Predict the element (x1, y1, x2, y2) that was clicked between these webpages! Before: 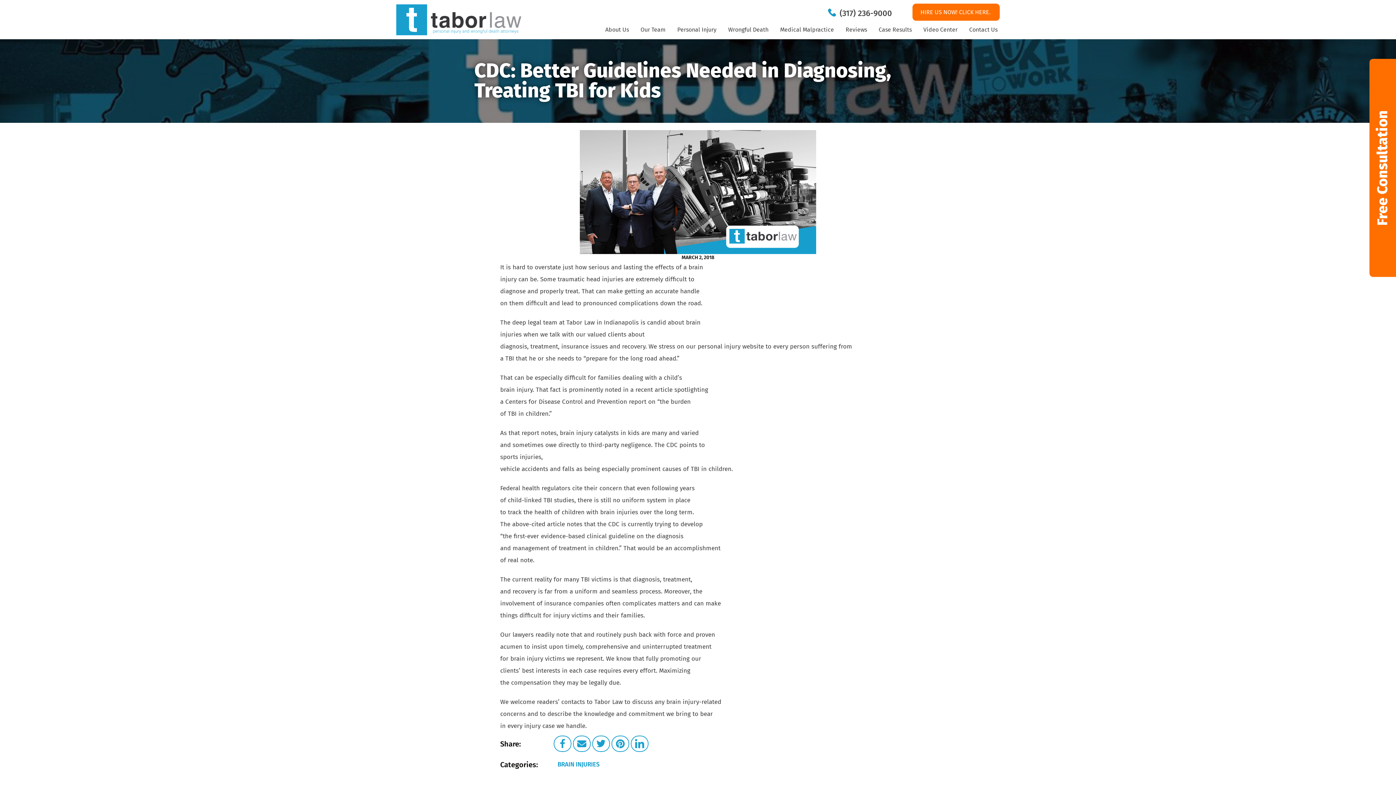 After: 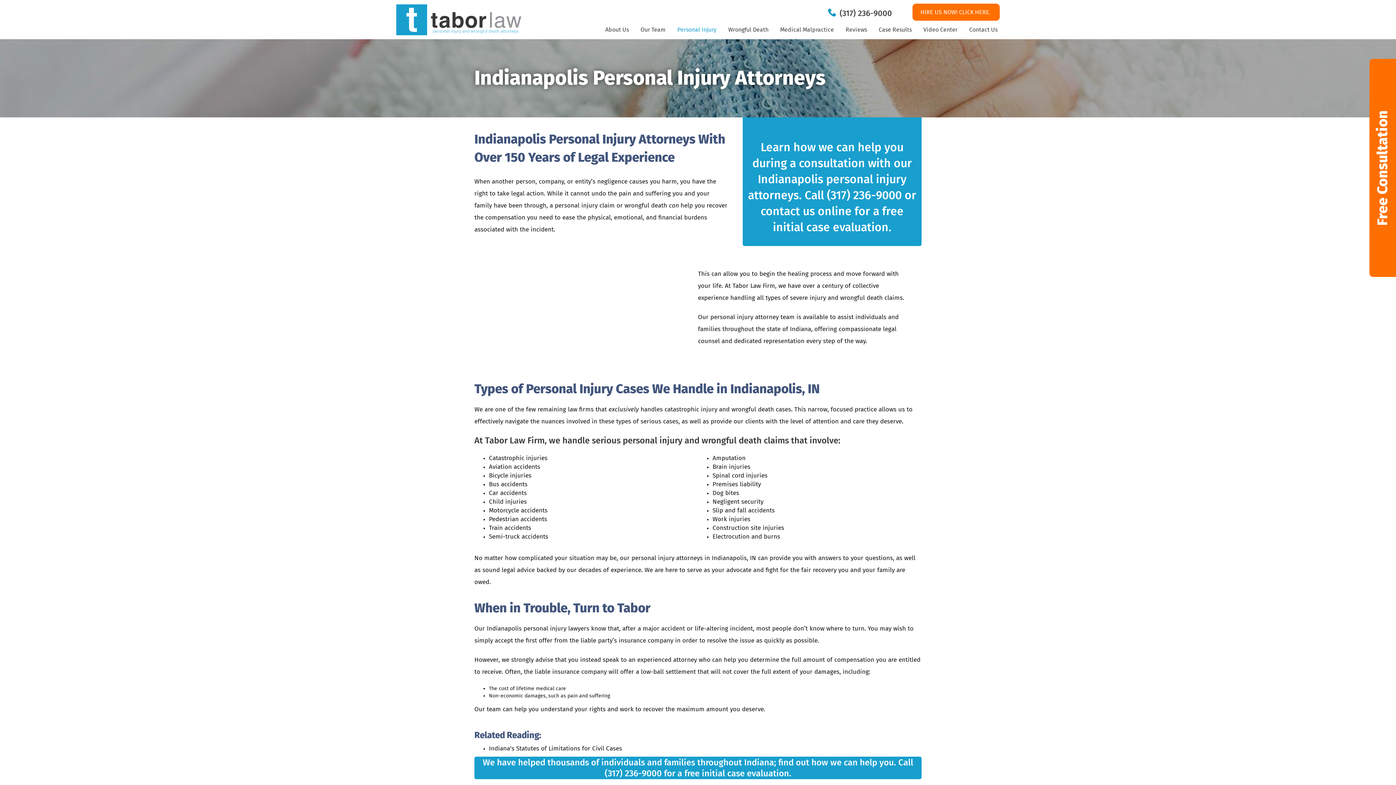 Action: bbox: (673, 20, 720, 38) label: Personal Injury